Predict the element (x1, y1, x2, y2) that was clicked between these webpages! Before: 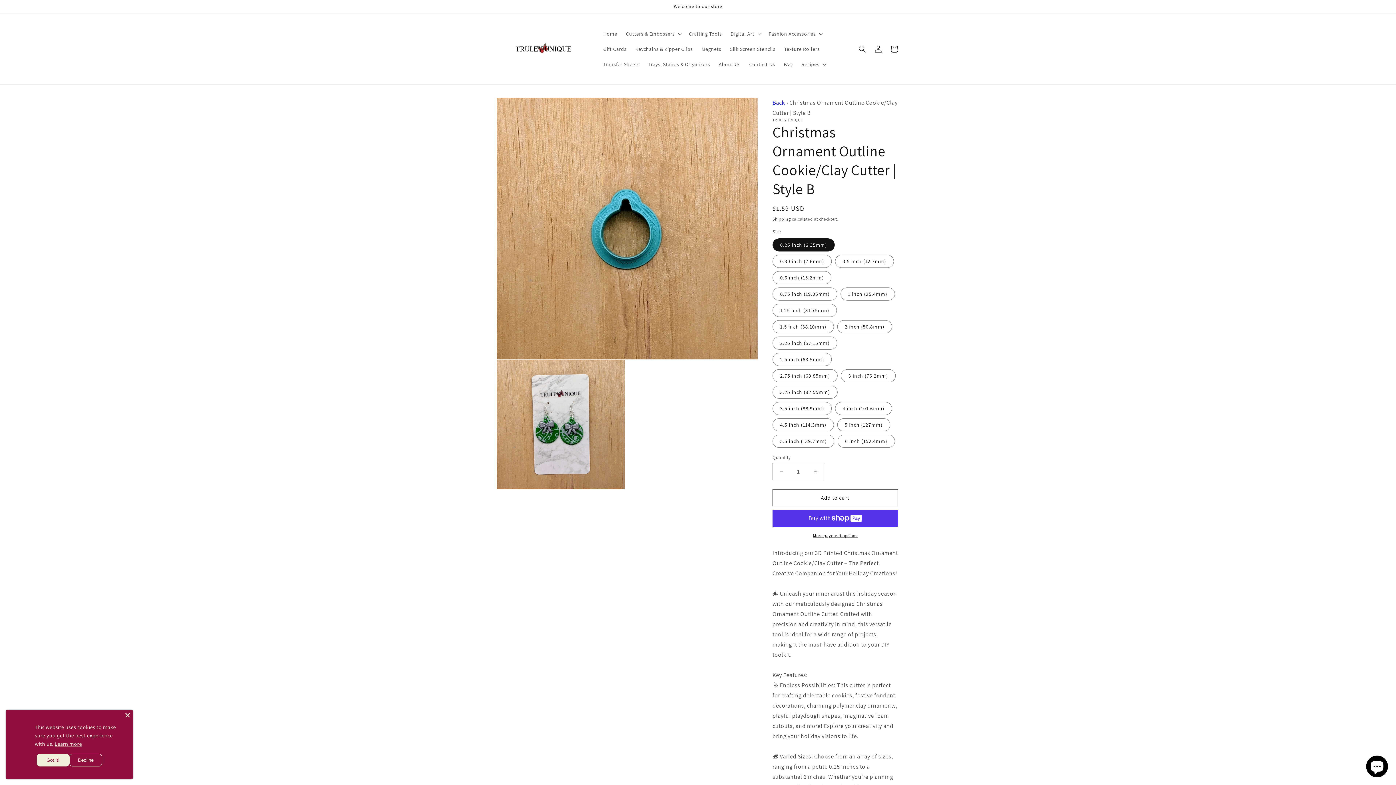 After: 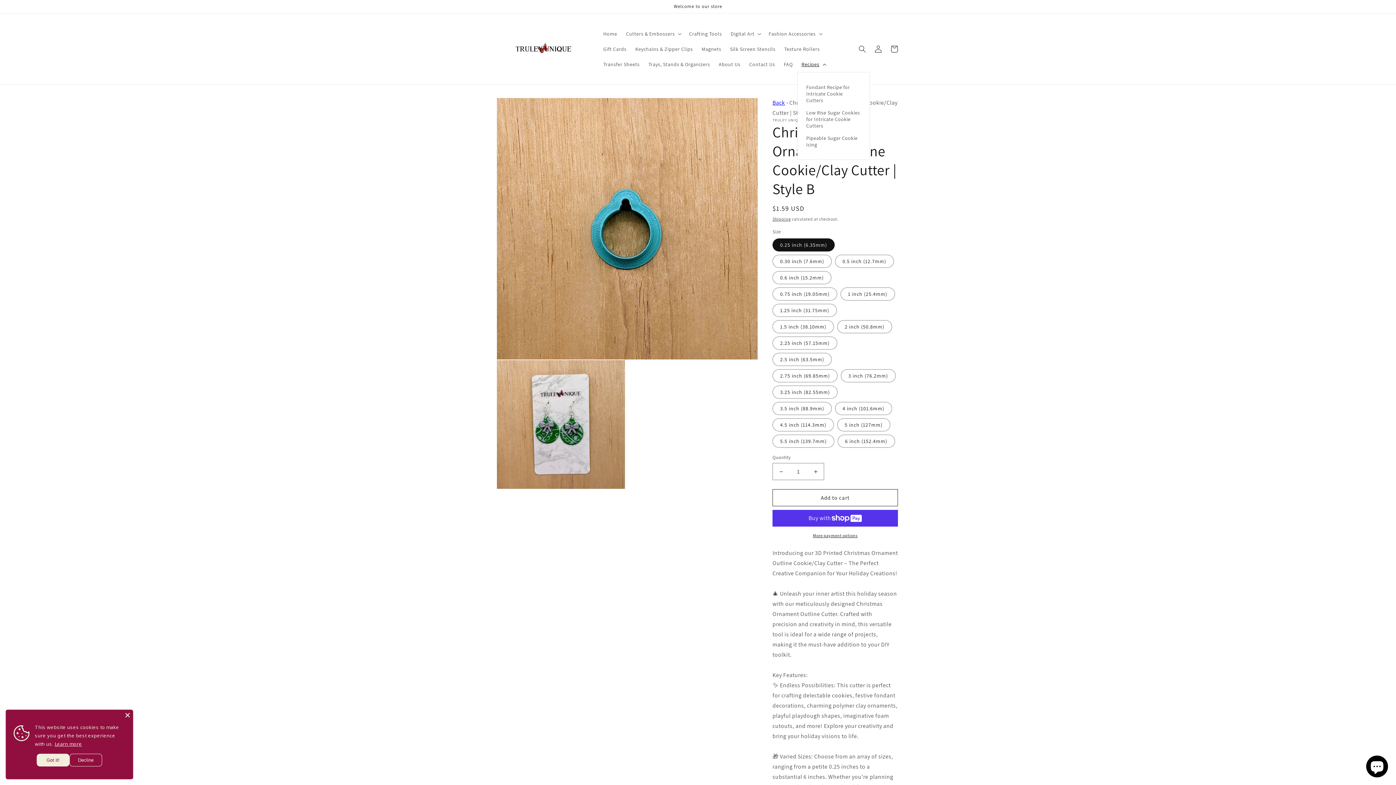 Action: label: Recipes bbox: (797, 56, 829, 71)